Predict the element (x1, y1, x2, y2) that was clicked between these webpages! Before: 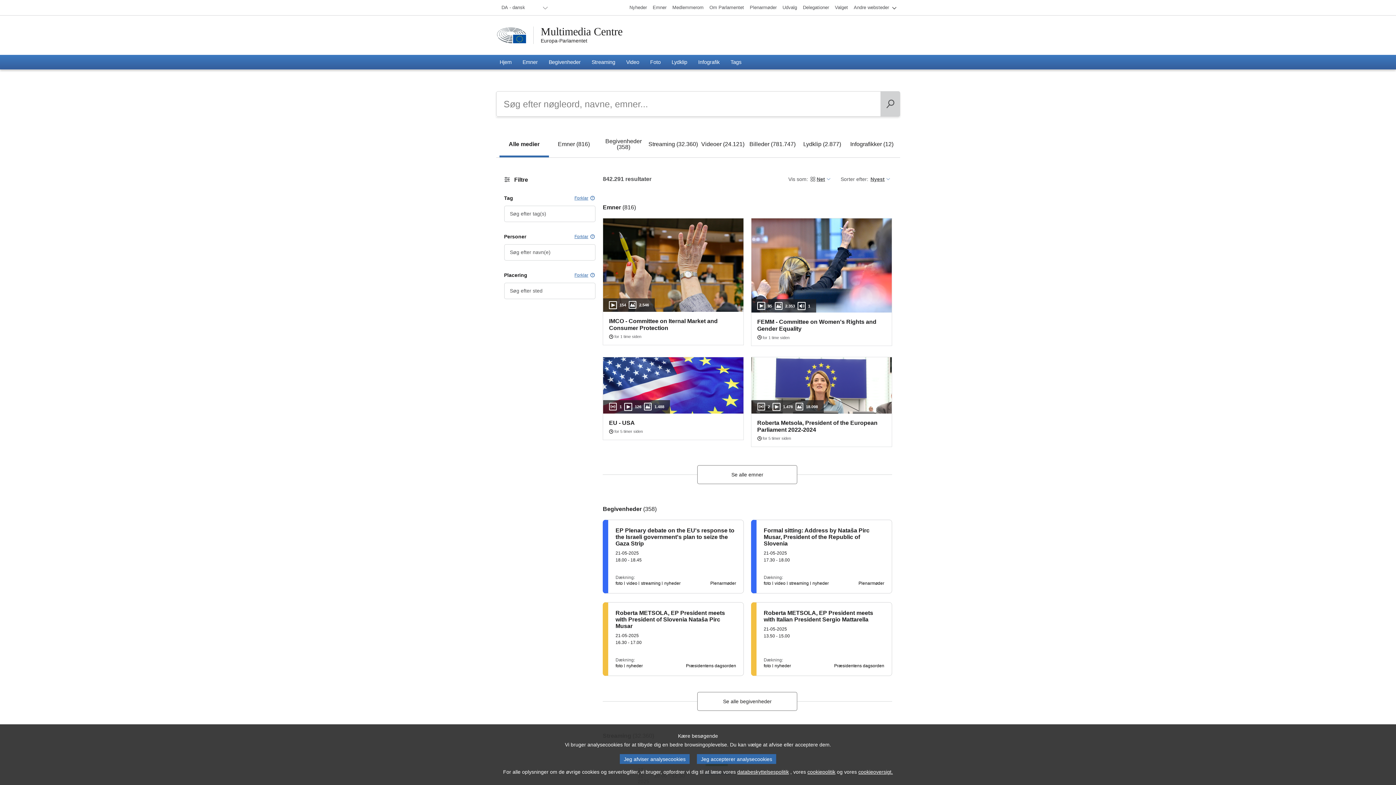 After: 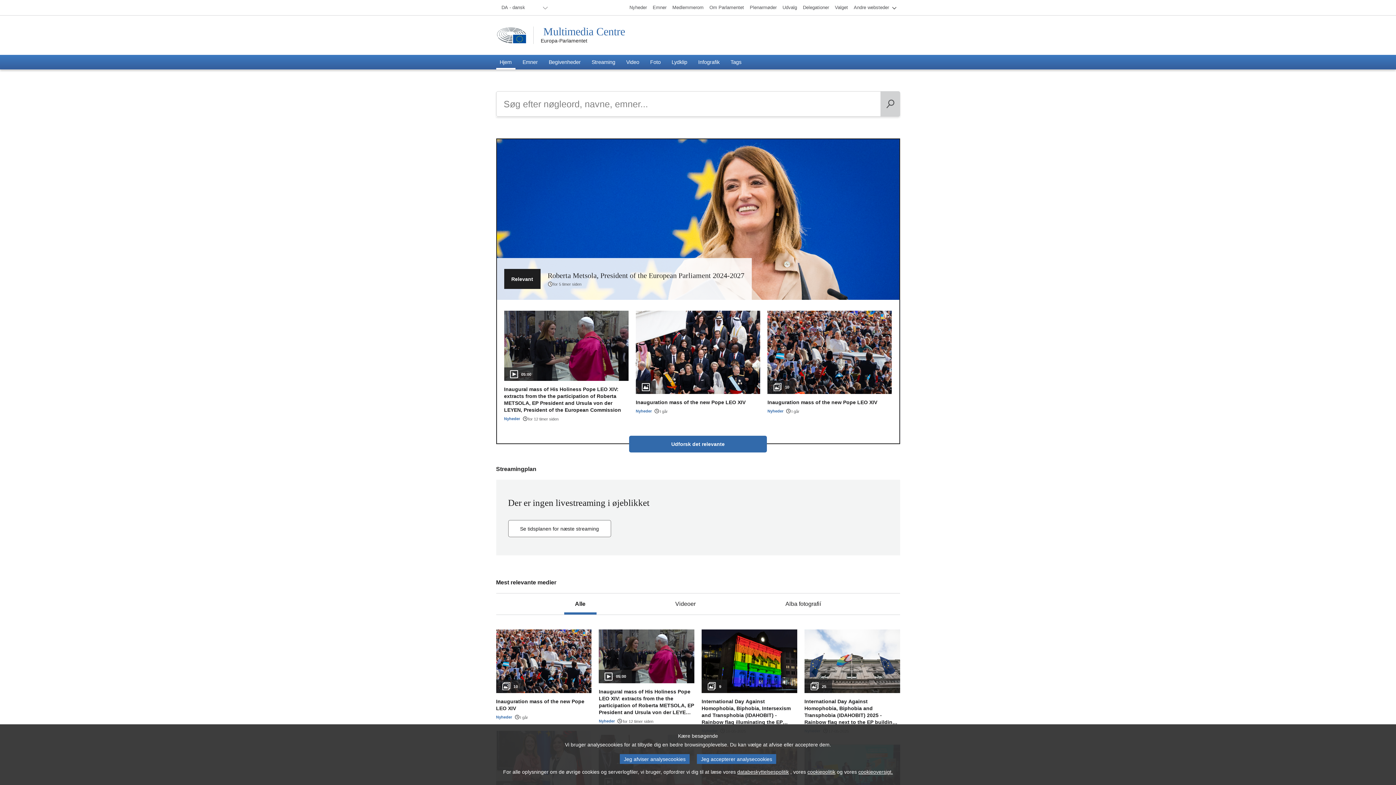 Action: bbox: (540, 25, 622, 37) label: Multimedia Centre